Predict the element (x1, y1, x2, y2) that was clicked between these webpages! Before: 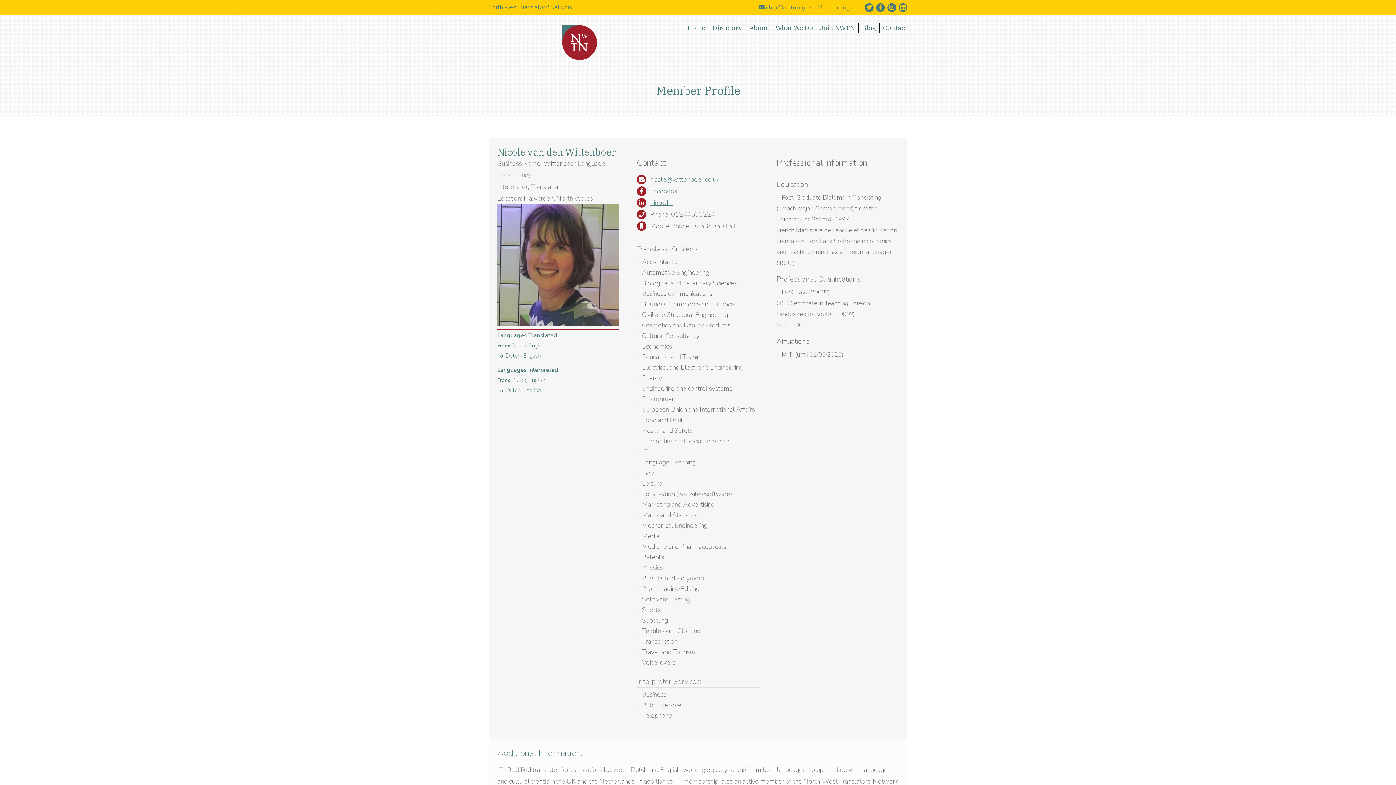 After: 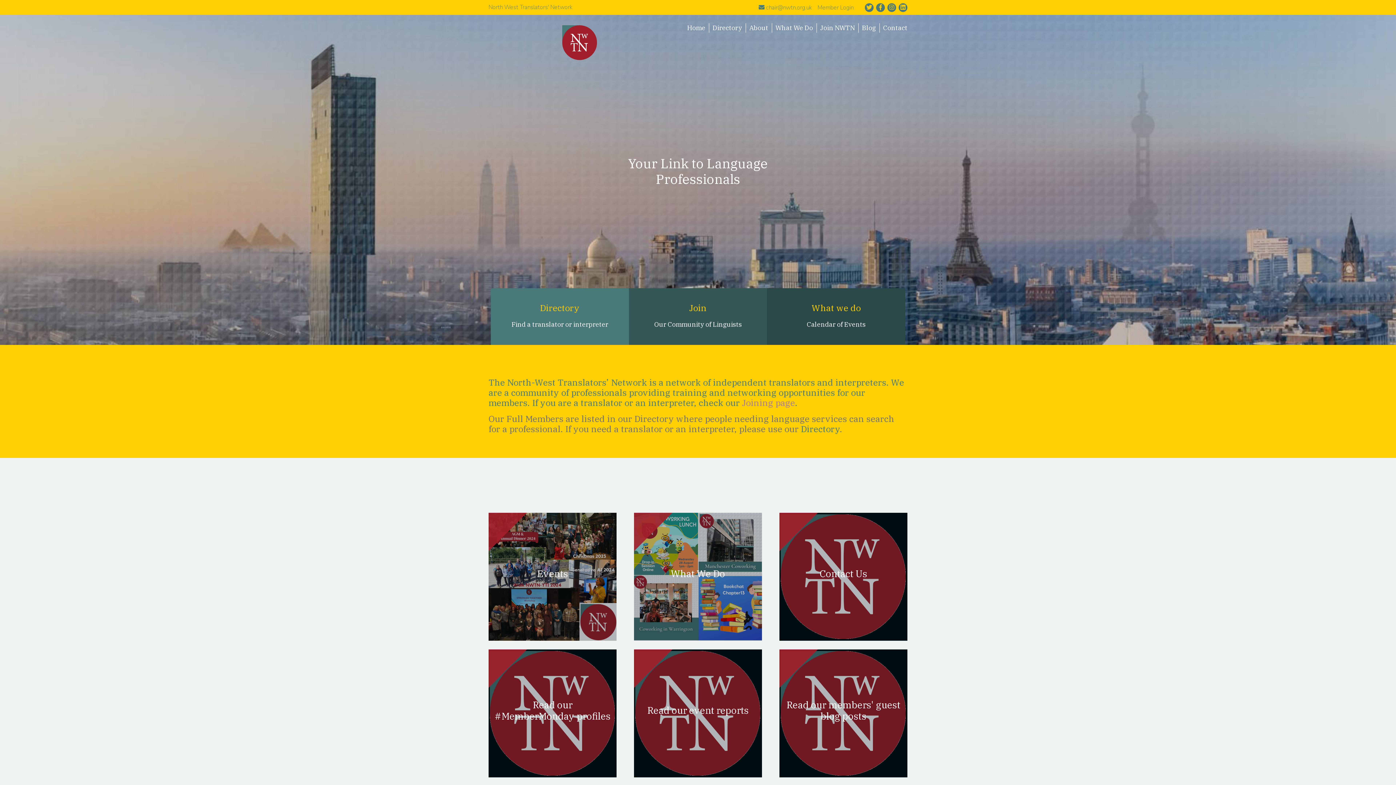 Action: label: North West Translators' Network bbox: (560, 22, 600, 62)